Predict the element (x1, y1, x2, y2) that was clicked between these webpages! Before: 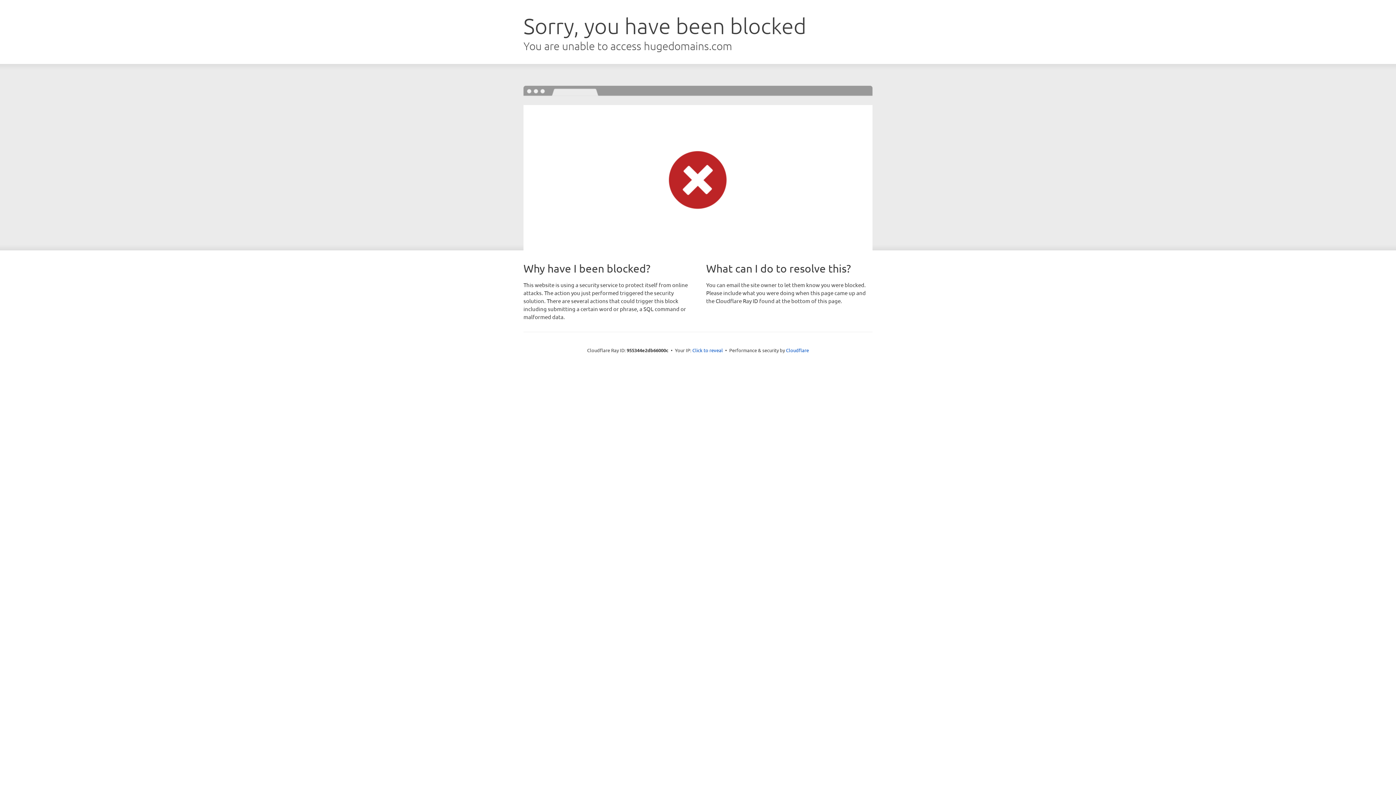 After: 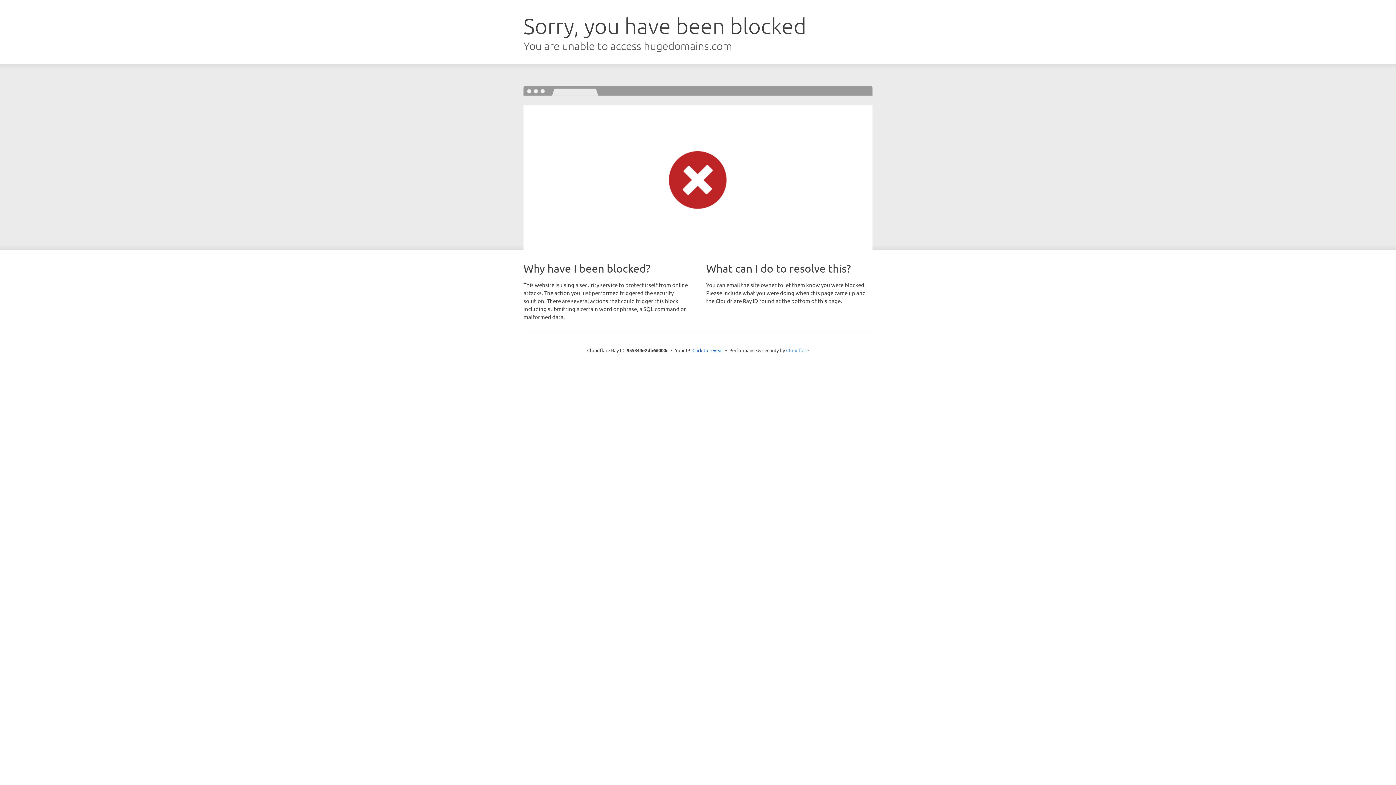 Action: label: Cloudflare bbox: (786, 347, 809, 353)